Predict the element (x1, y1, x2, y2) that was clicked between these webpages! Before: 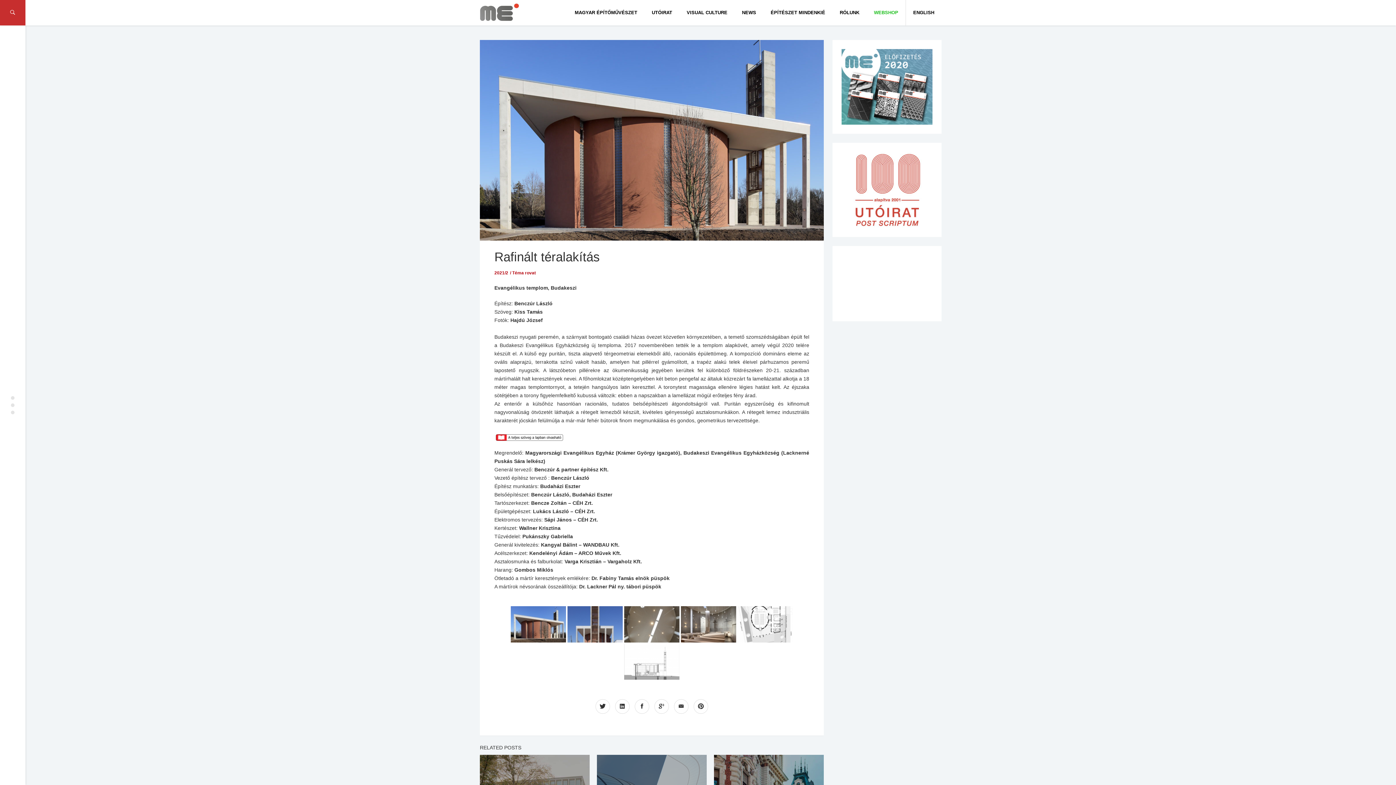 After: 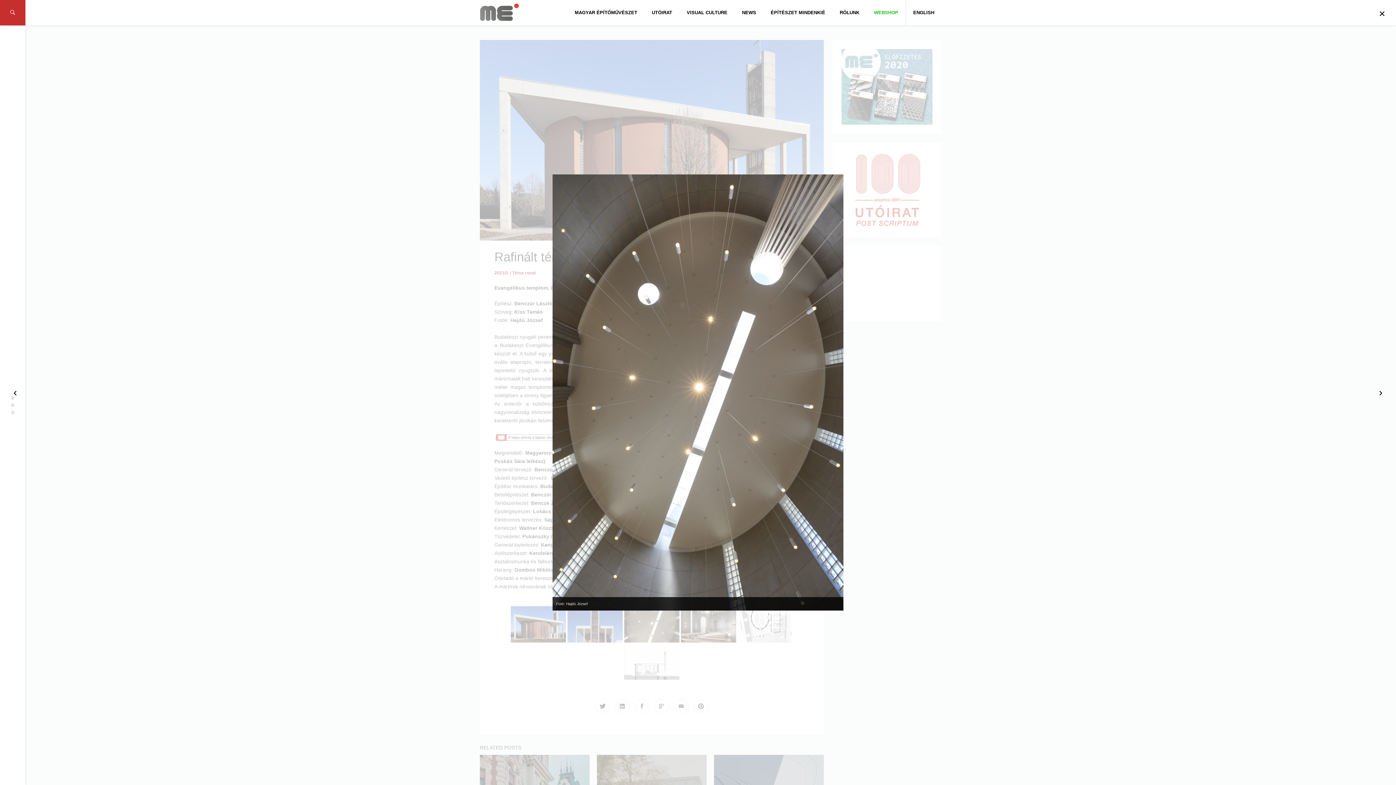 Action: bbox: (624, 606, 679, 642)